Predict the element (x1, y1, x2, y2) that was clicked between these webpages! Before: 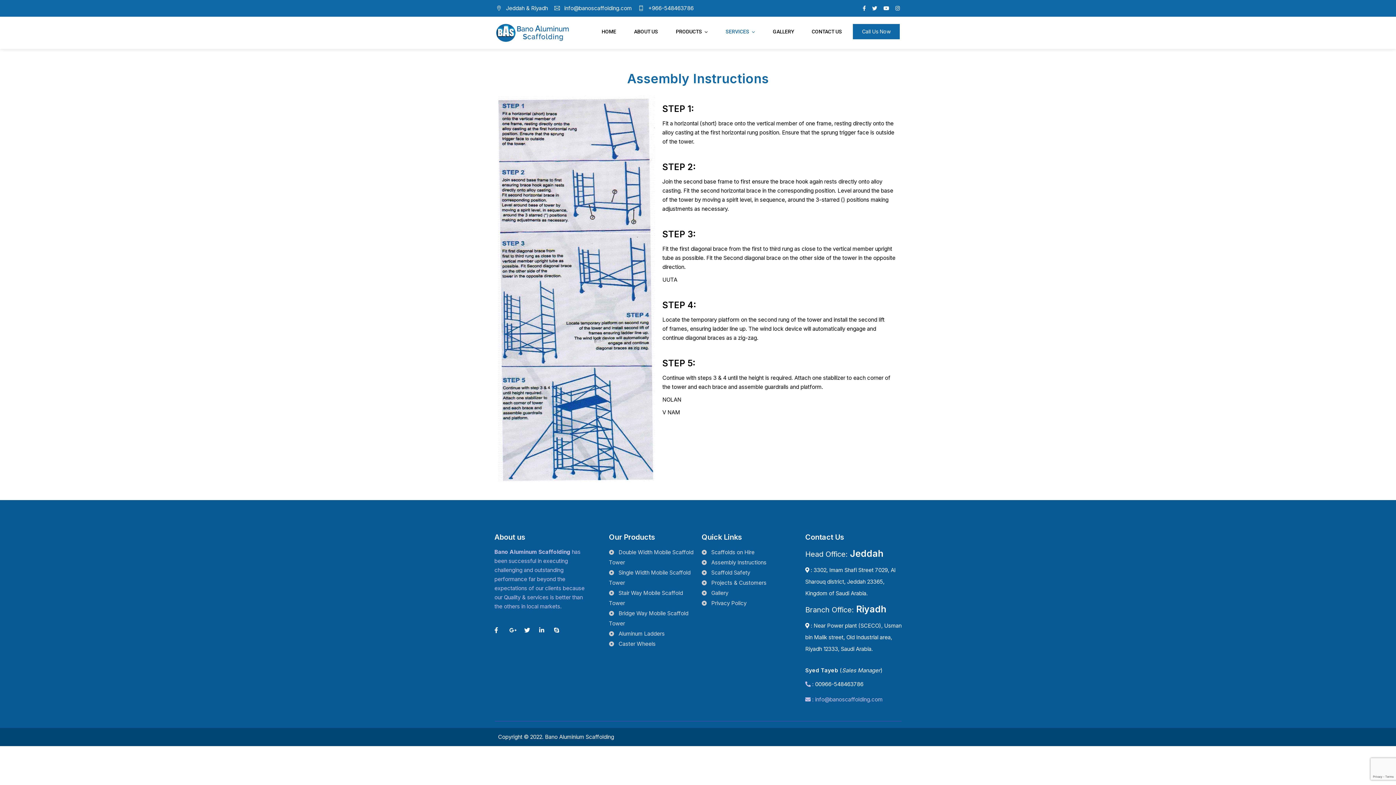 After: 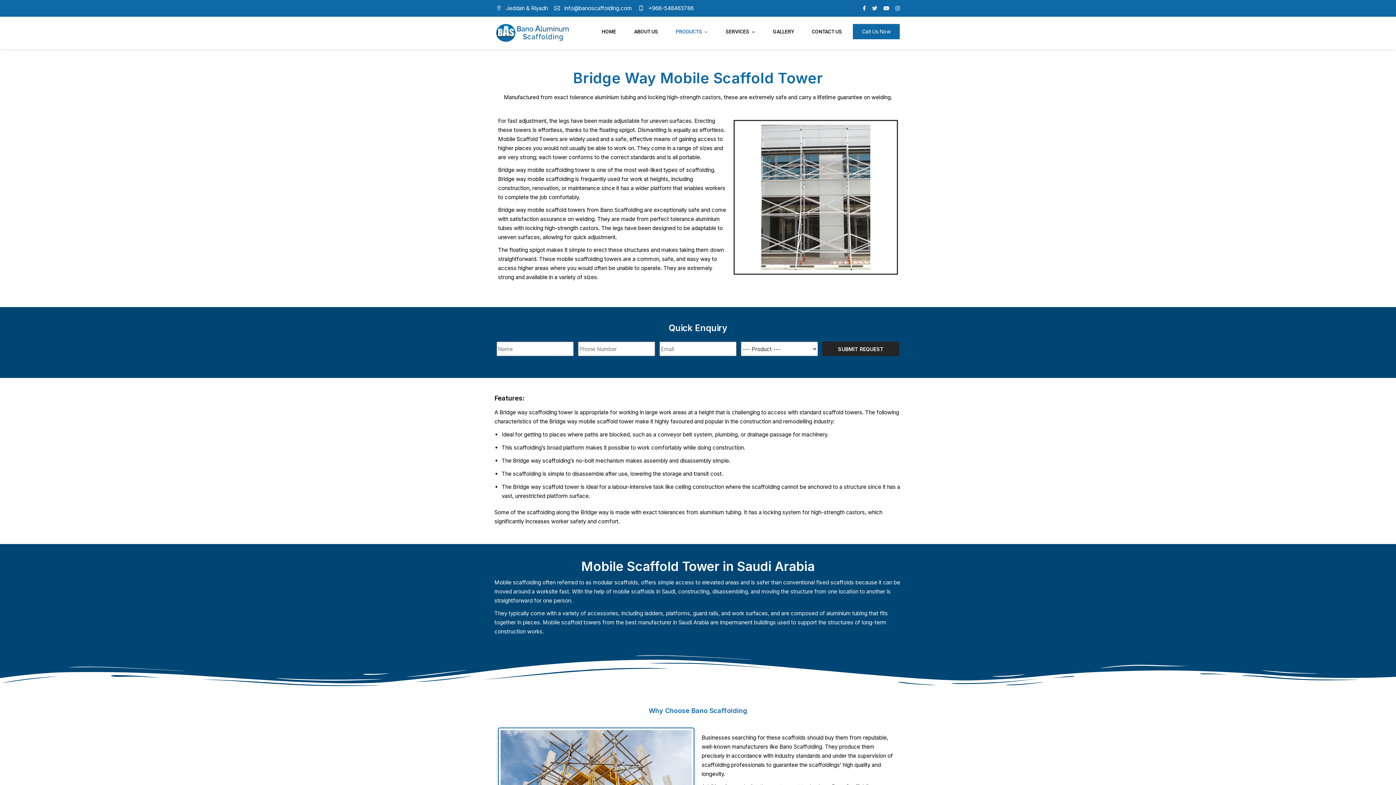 Action: label:  Bridge Way Mobile Scaffold Tower bbox: (609, 608, 694, 629)